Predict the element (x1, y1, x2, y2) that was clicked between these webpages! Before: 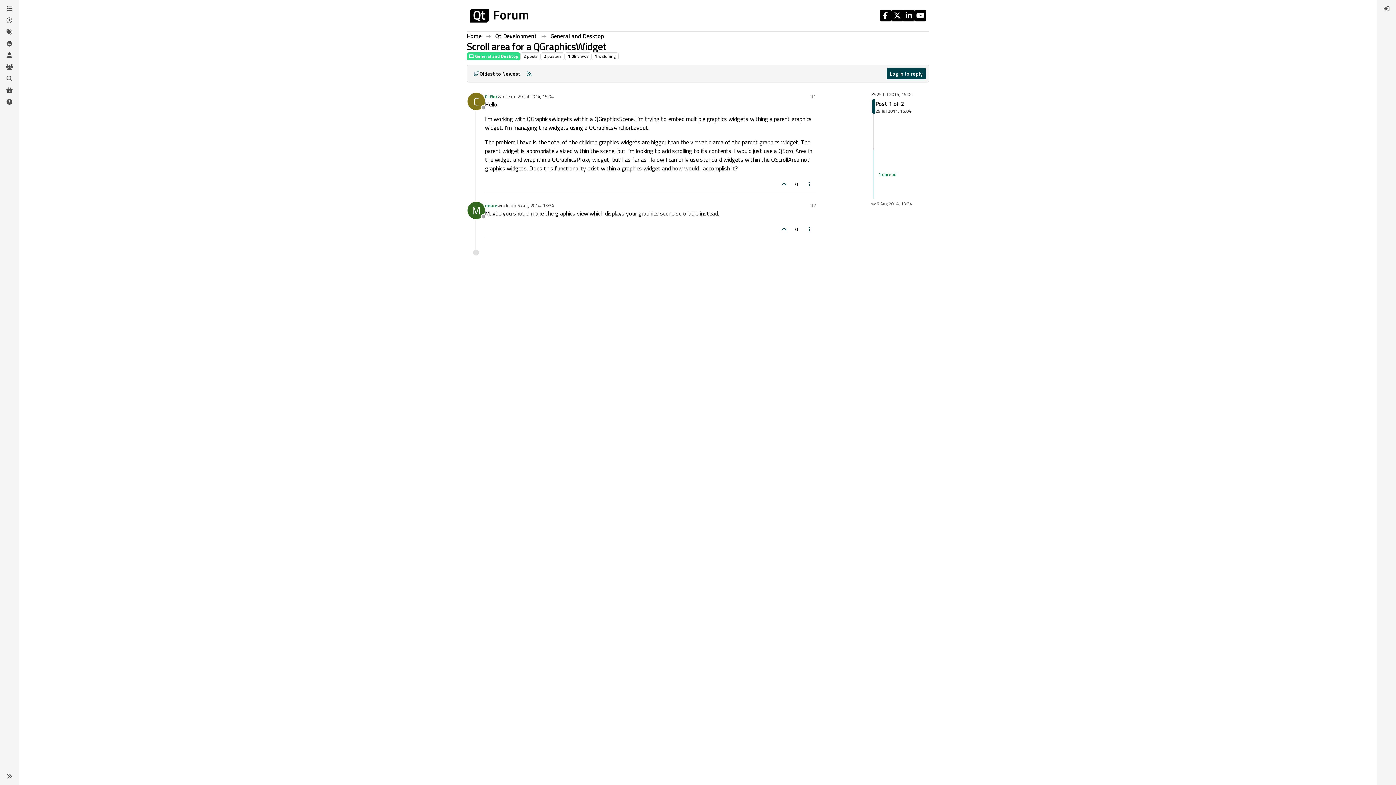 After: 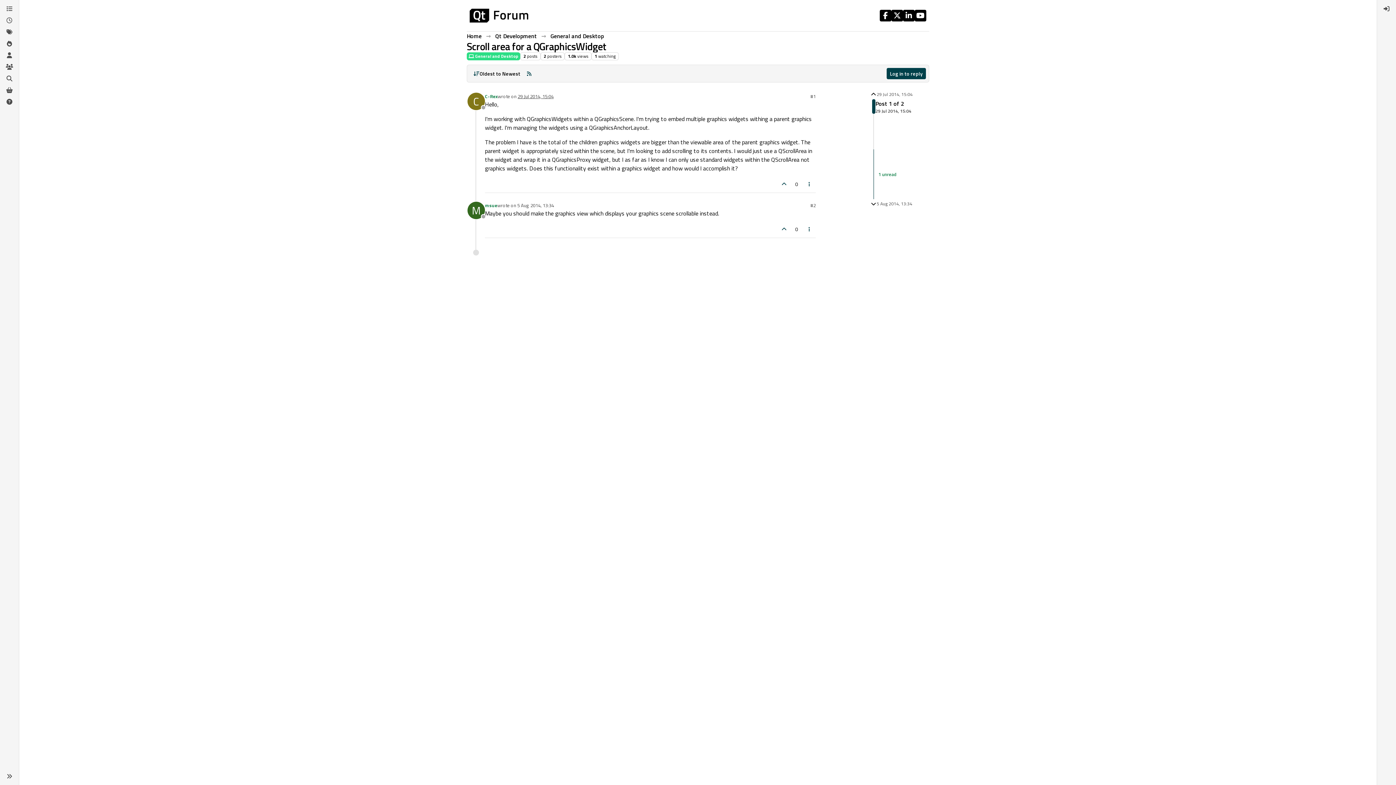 Action: label: 29 Jul 2014, 15:04 bbox: (517, 92, 553, 100)